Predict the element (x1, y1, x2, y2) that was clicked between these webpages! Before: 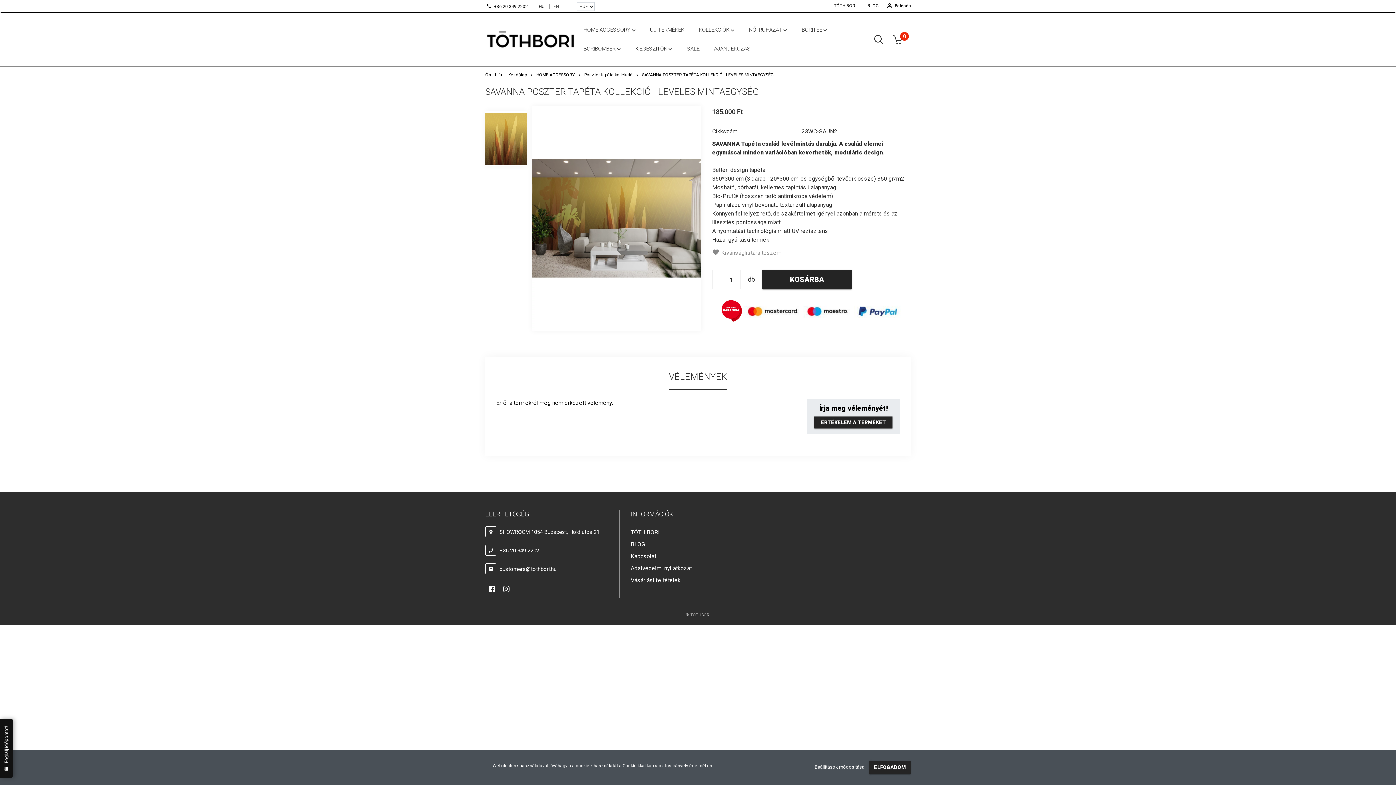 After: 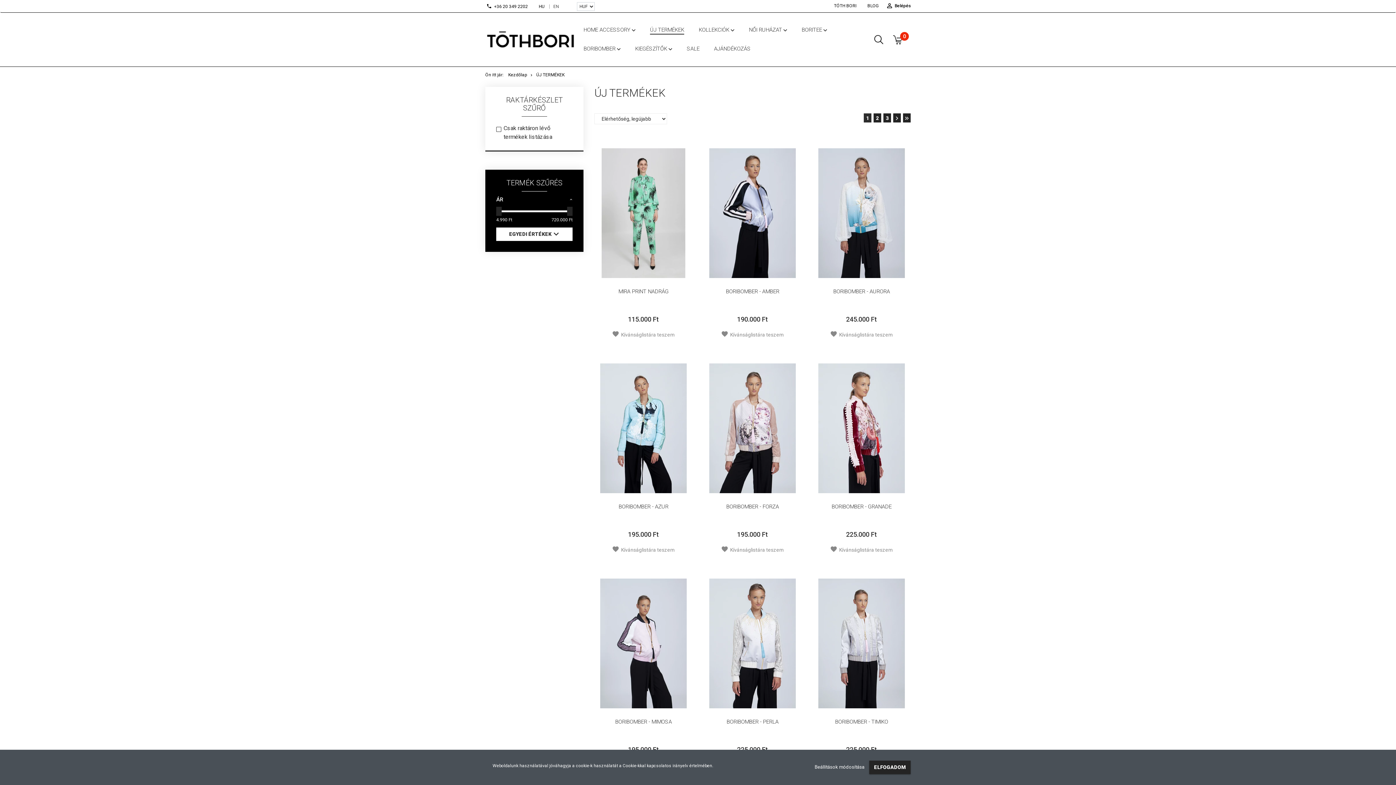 Action: bbox: (642, 20, 691, 38) label: ÚJ TERMÉKEK